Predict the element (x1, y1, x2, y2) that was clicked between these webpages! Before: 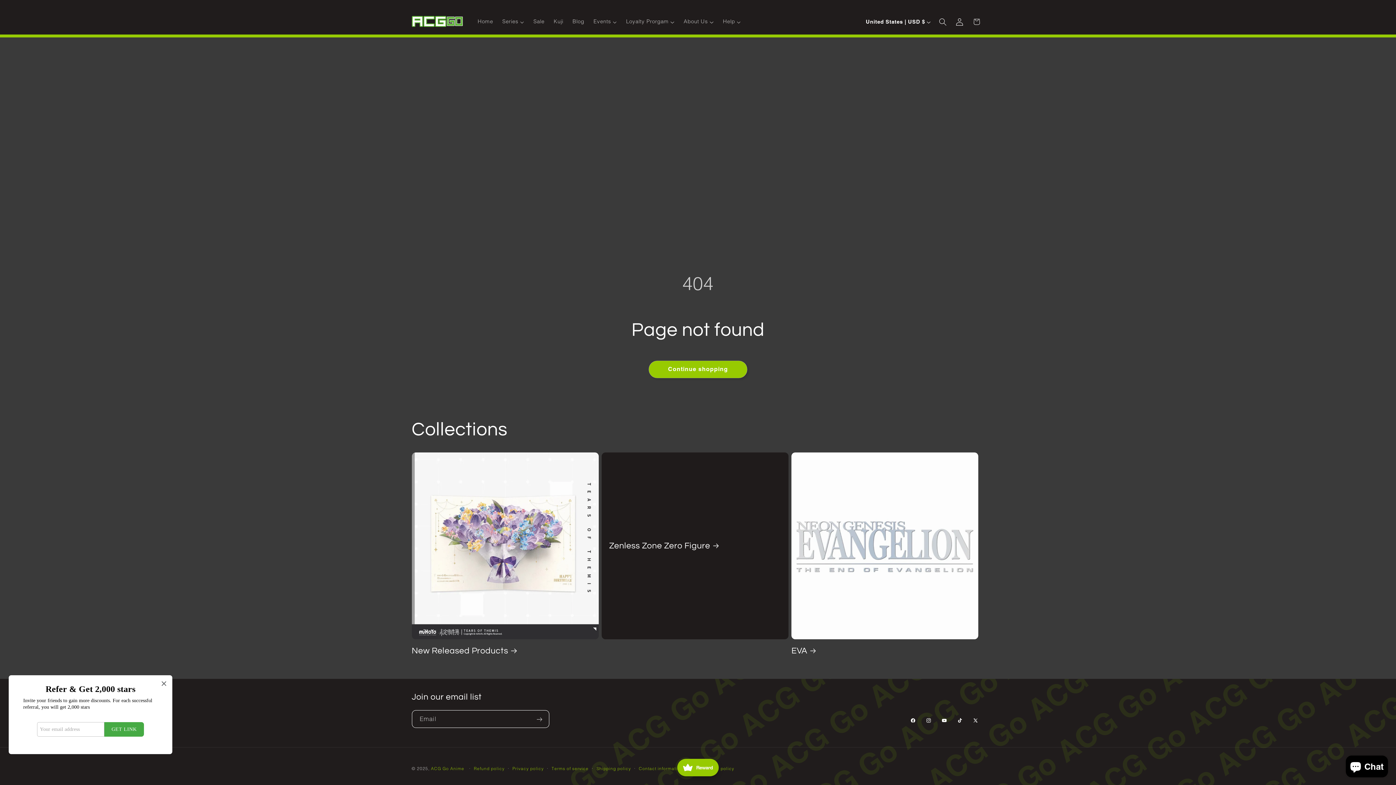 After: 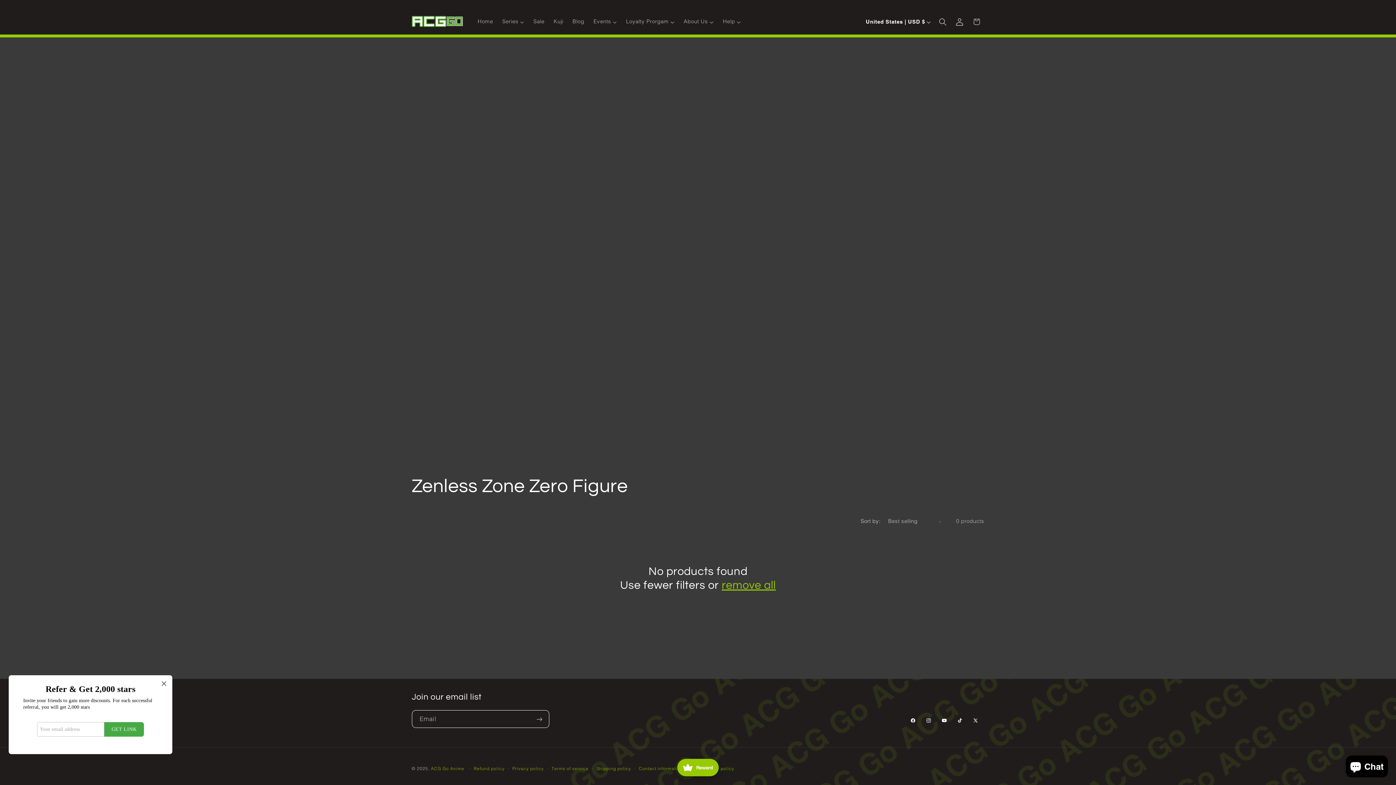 Action: bbox: (609, 540, 781, 551) label: Zenless Zone Zero Figure